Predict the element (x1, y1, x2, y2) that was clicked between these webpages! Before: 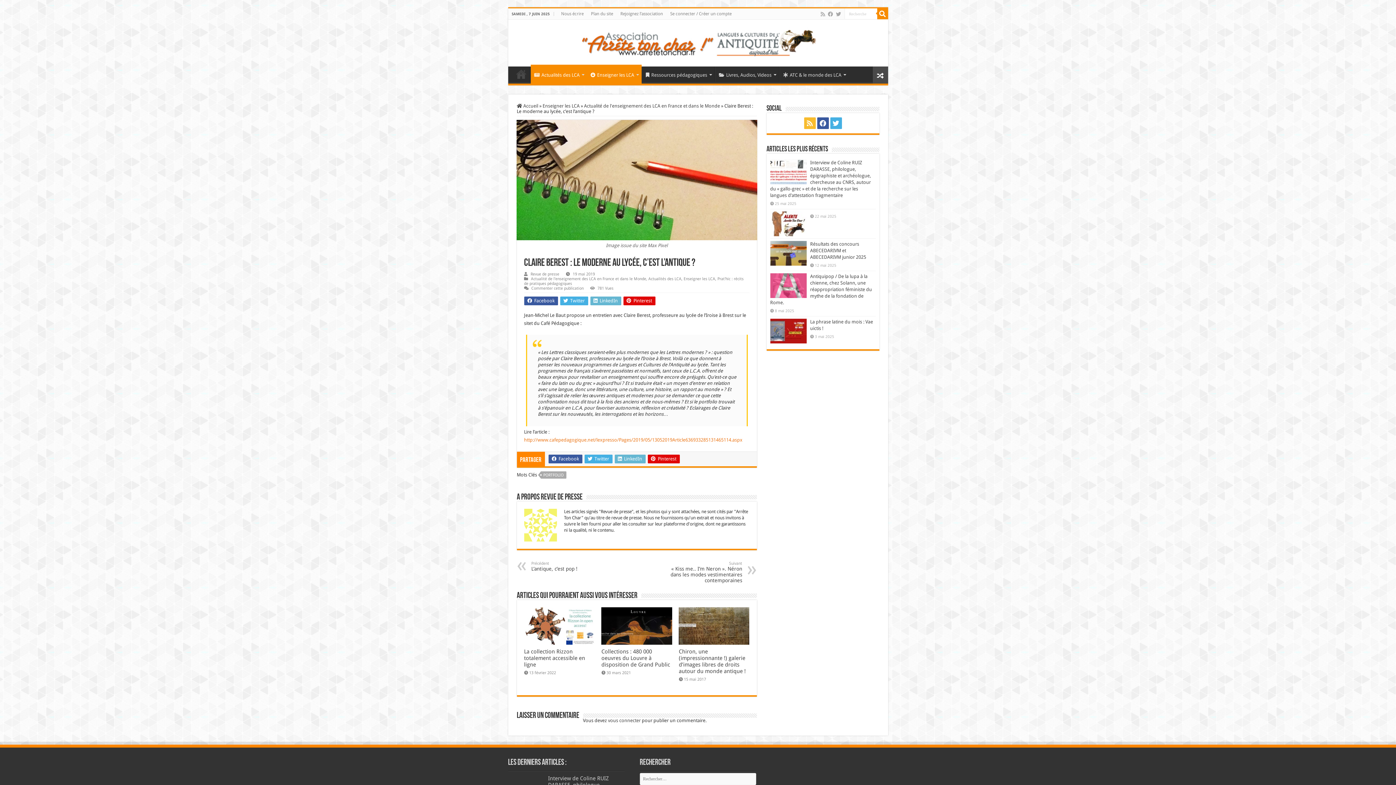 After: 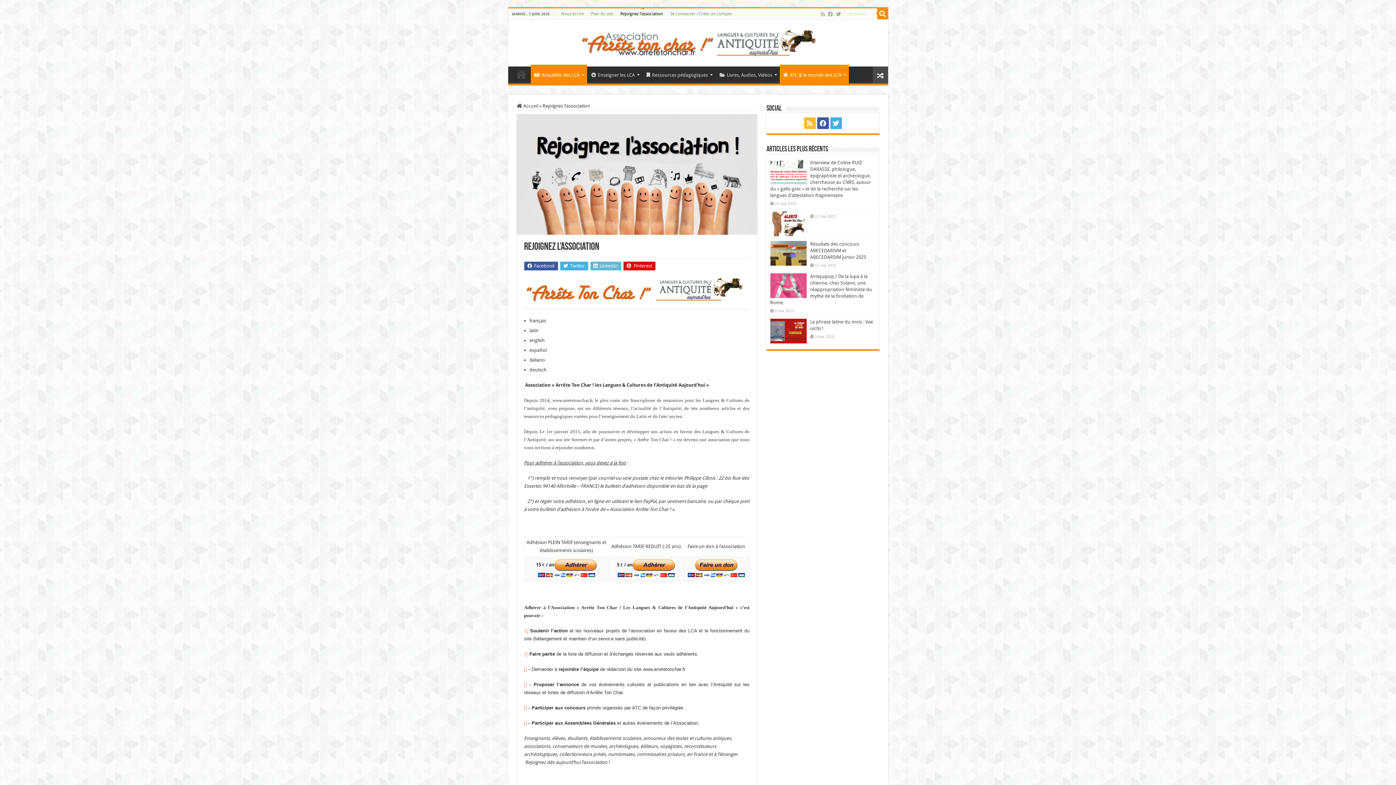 Action: bbox: (616, 8, 666, 19) label: Rejoignez l’association